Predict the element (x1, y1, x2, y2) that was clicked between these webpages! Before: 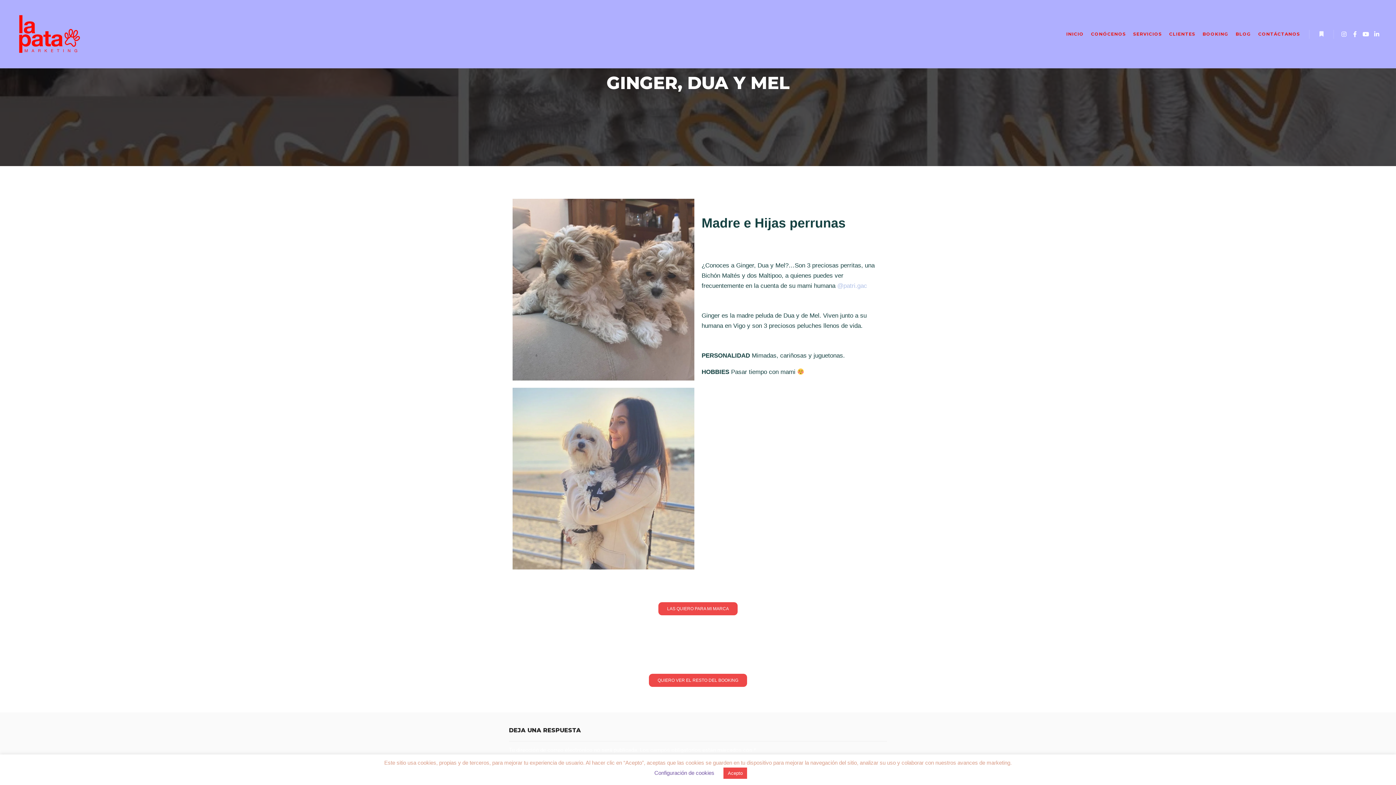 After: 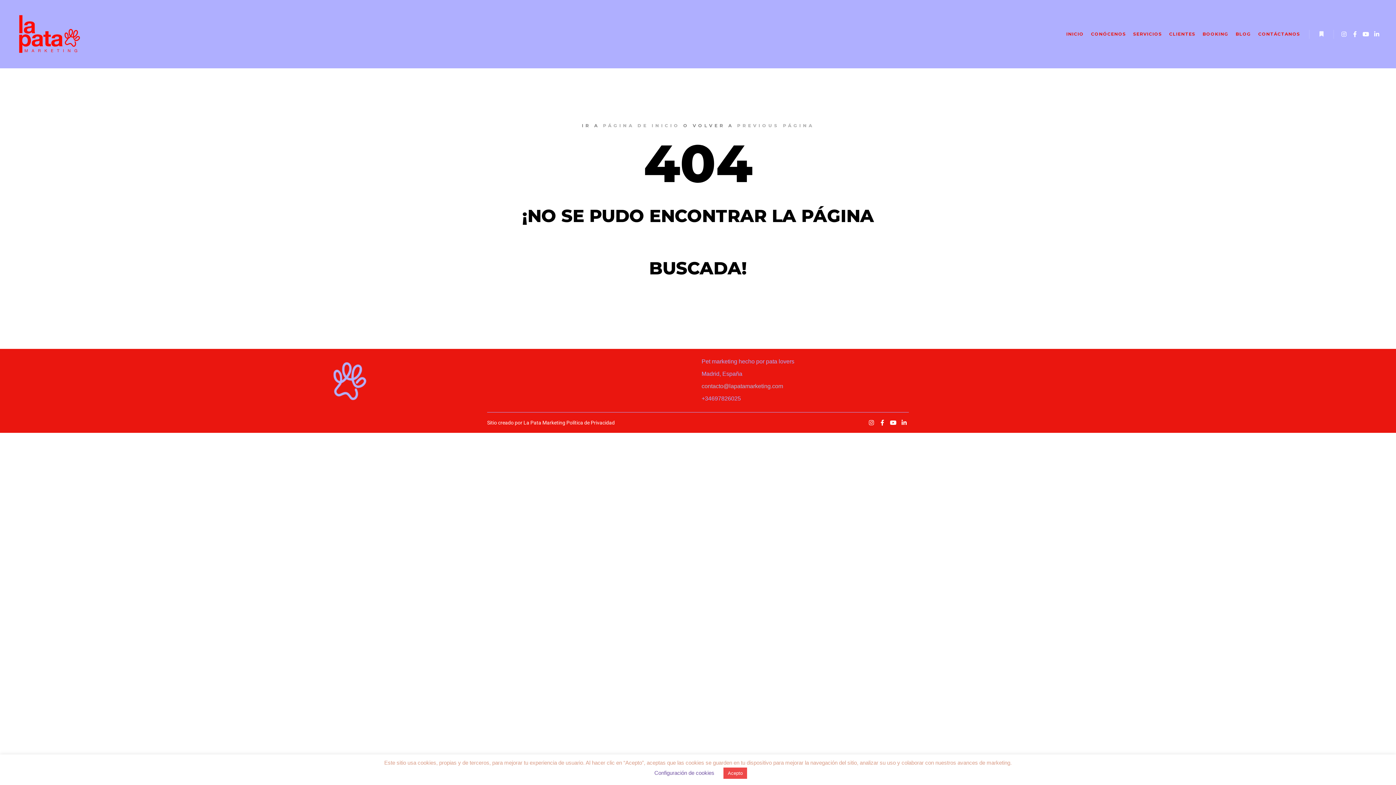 Action: bbox: (658, 602, 737, 615) label: LAS QUIERO PARA MI MARCA